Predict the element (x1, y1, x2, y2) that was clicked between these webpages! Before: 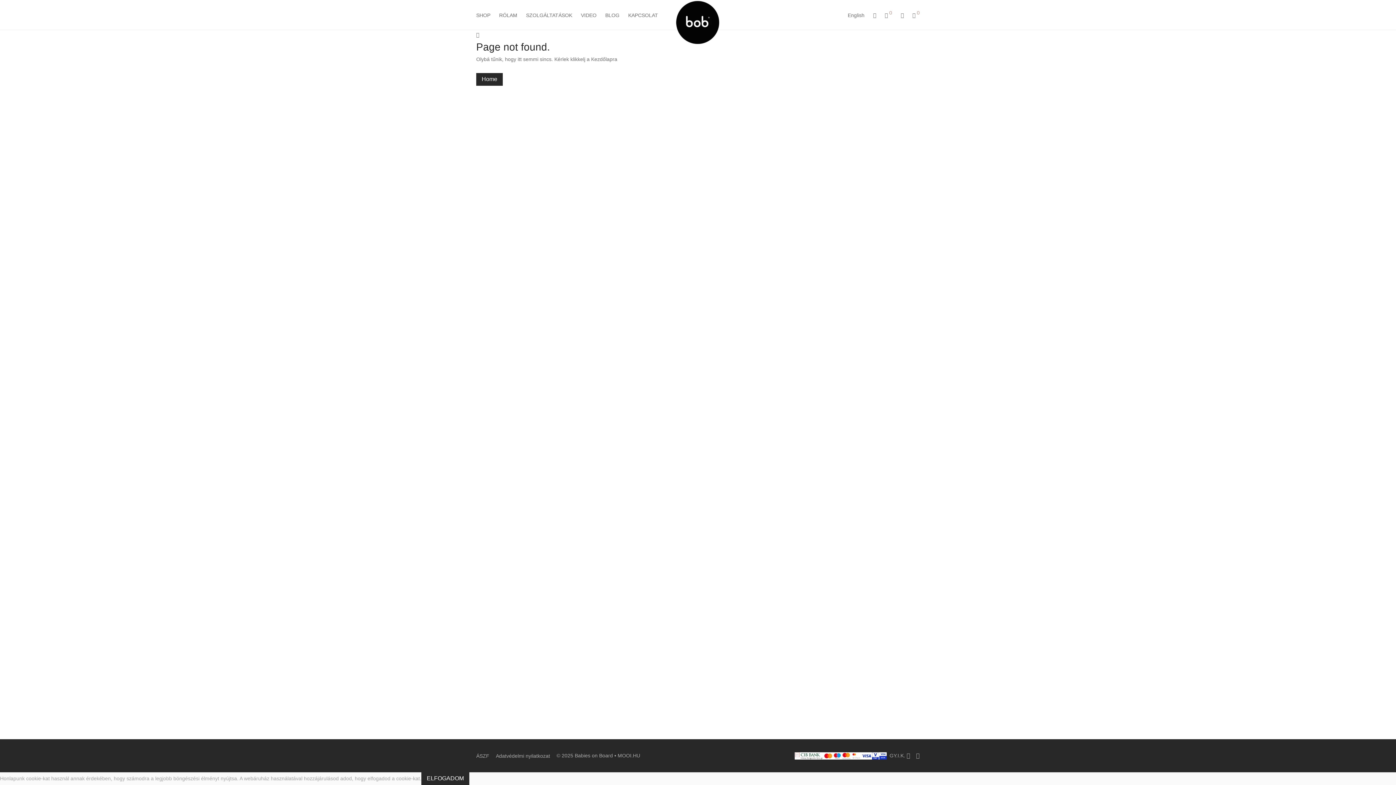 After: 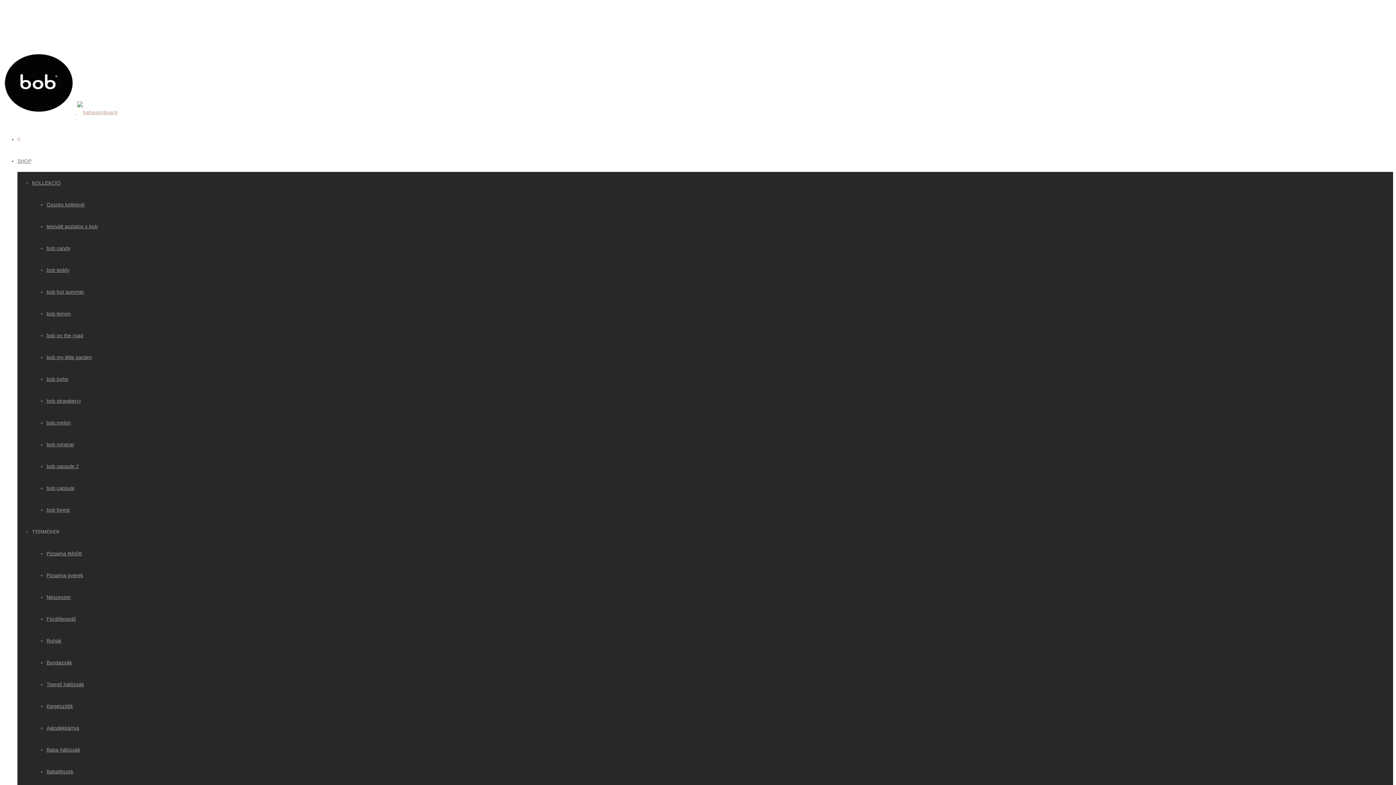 Action: label: Adatvédelmi nyilatkozat bbox: (496, 750, 550, 761)